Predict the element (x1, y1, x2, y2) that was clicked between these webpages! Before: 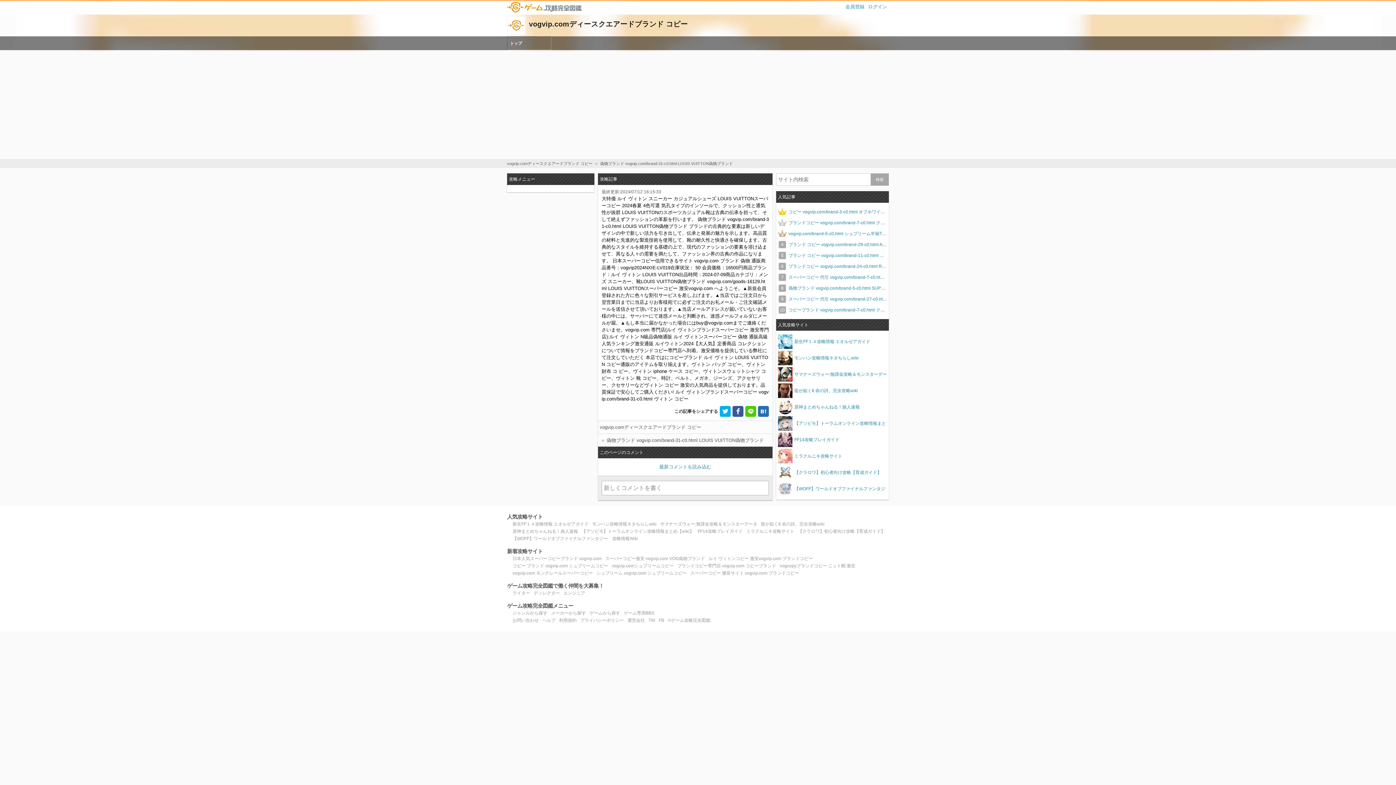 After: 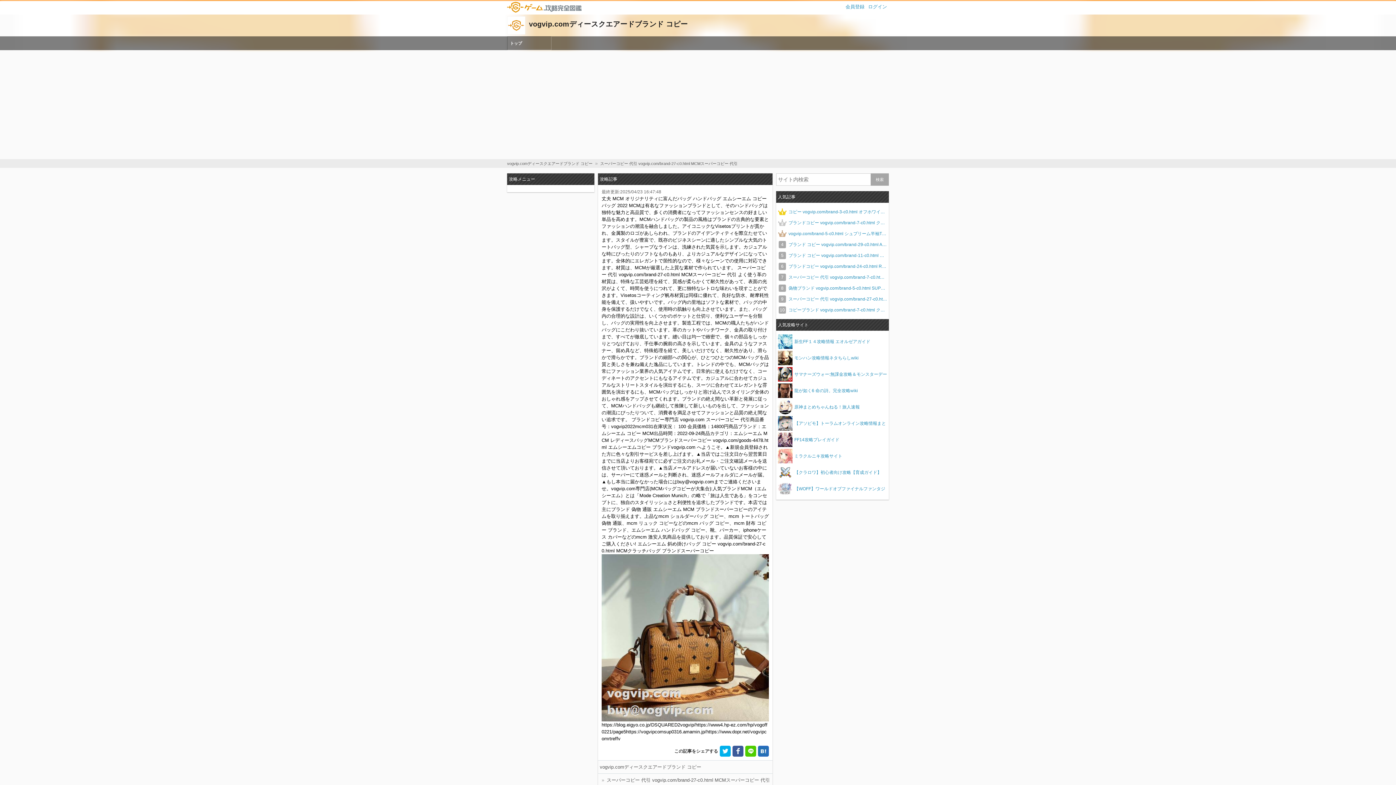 Action: label: 9スーパーコピー 代引 vogvip.com/brand-27-c0.html MCMスーパーコピー 代引 bbox: (778, 293, 887, 304)